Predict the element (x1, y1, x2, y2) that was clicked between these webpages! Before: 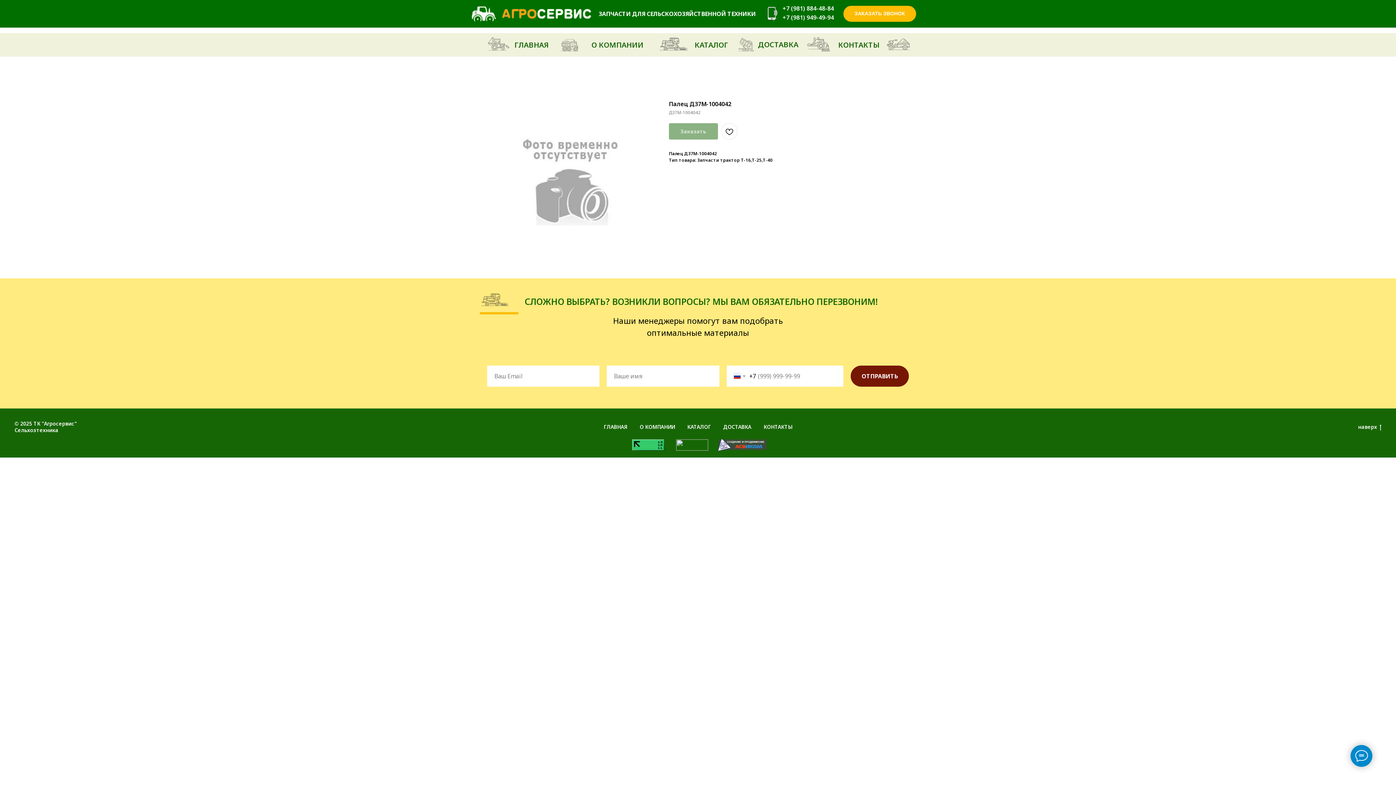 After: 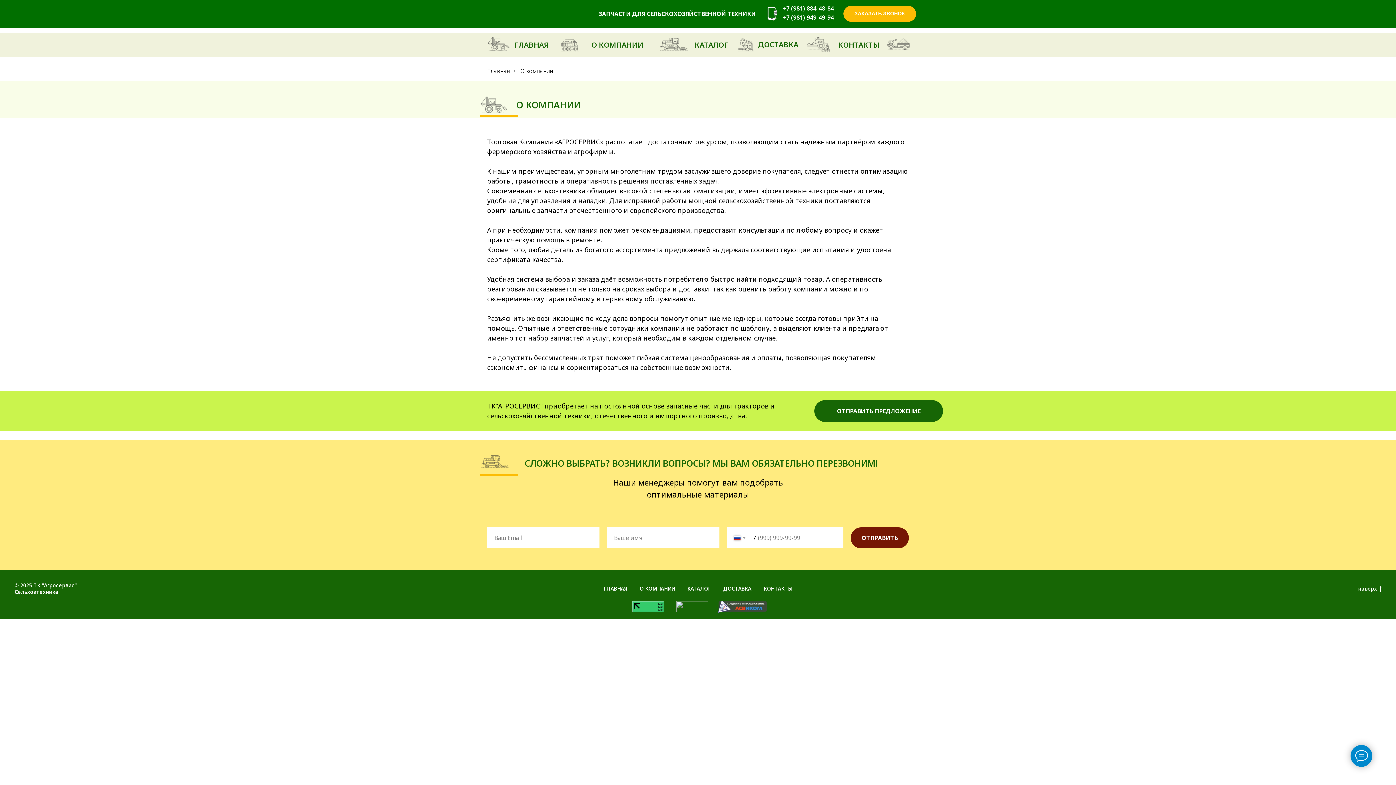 Action: bbox: (639, 423, 675, 430) label: О КОМПАНИИ